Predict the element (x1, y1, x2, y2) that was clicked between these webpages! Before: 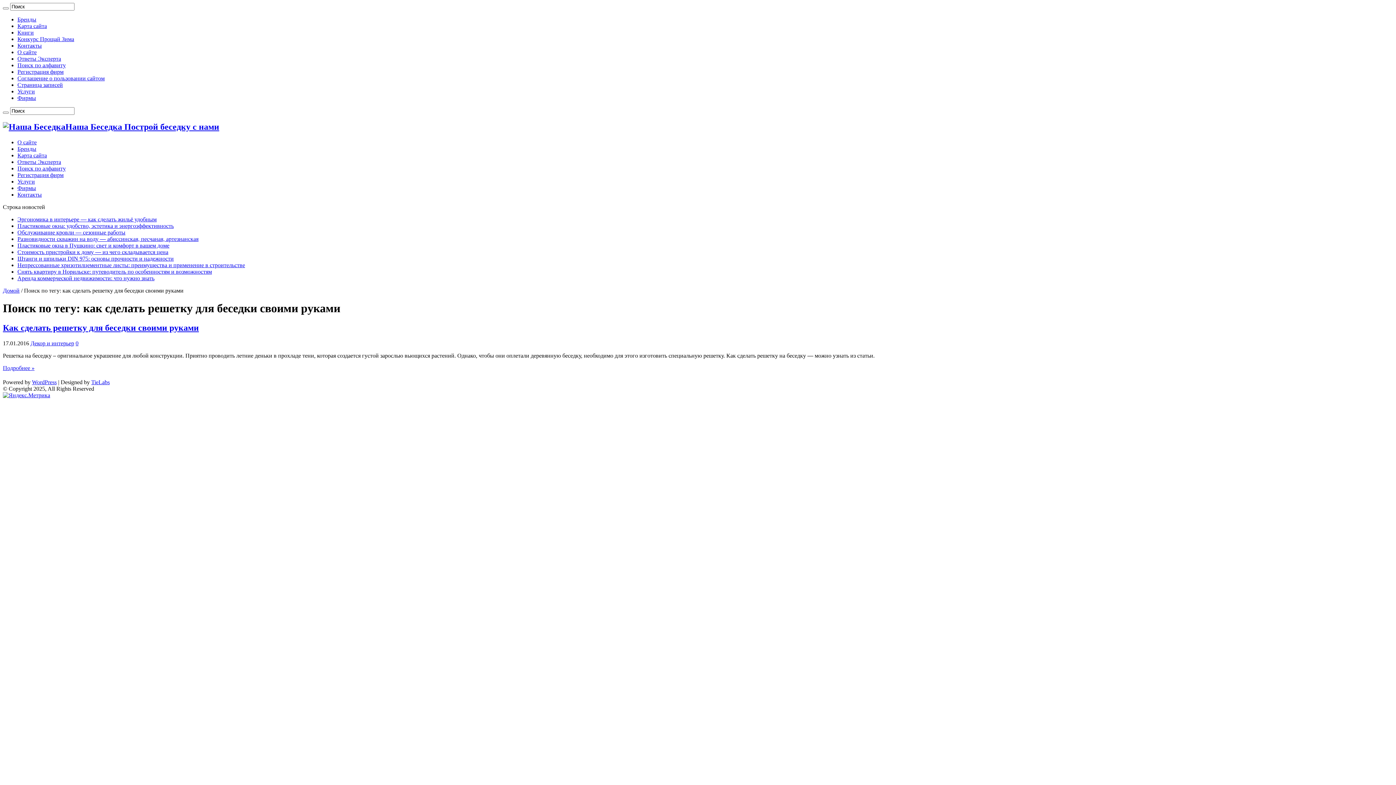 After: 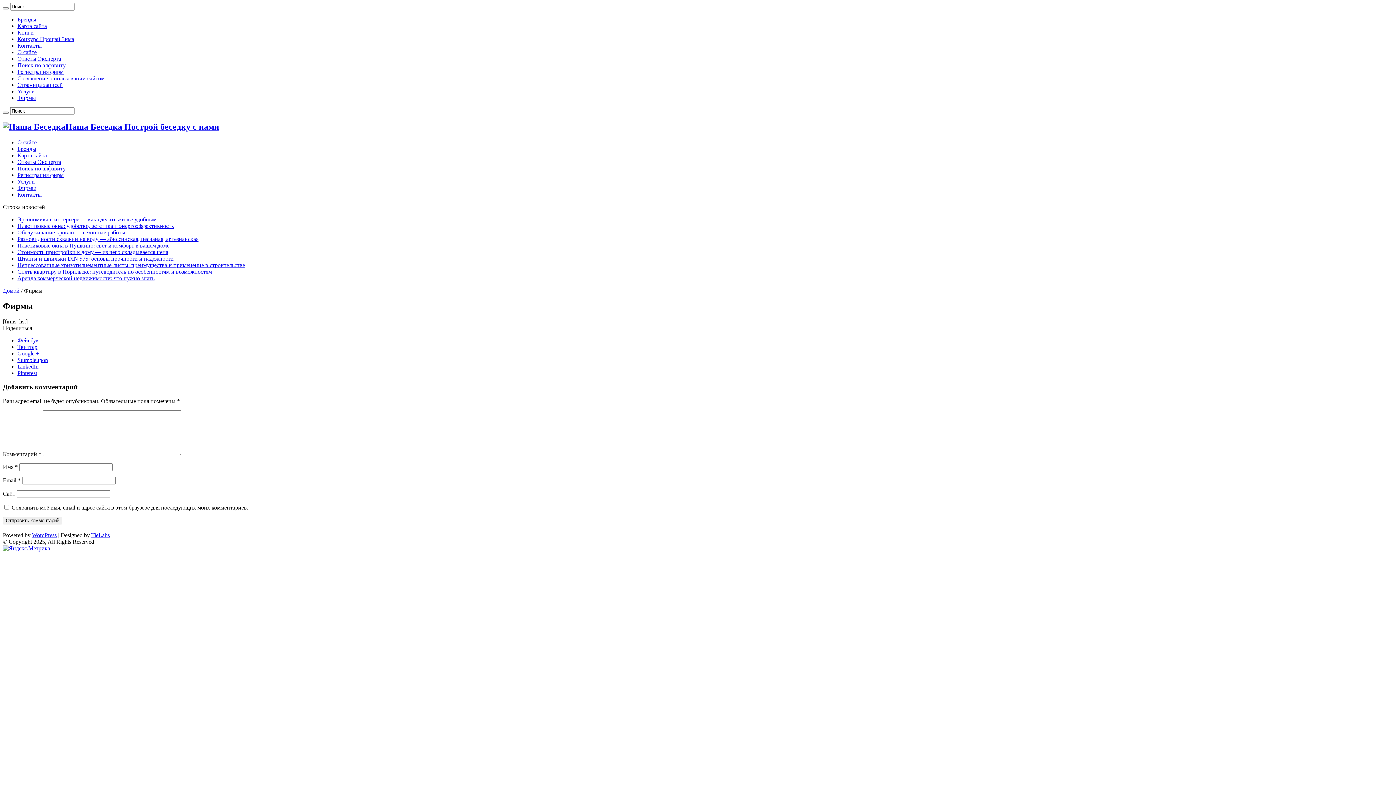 Action: bbox: (17, 94, 36, 101) label: Фирмы